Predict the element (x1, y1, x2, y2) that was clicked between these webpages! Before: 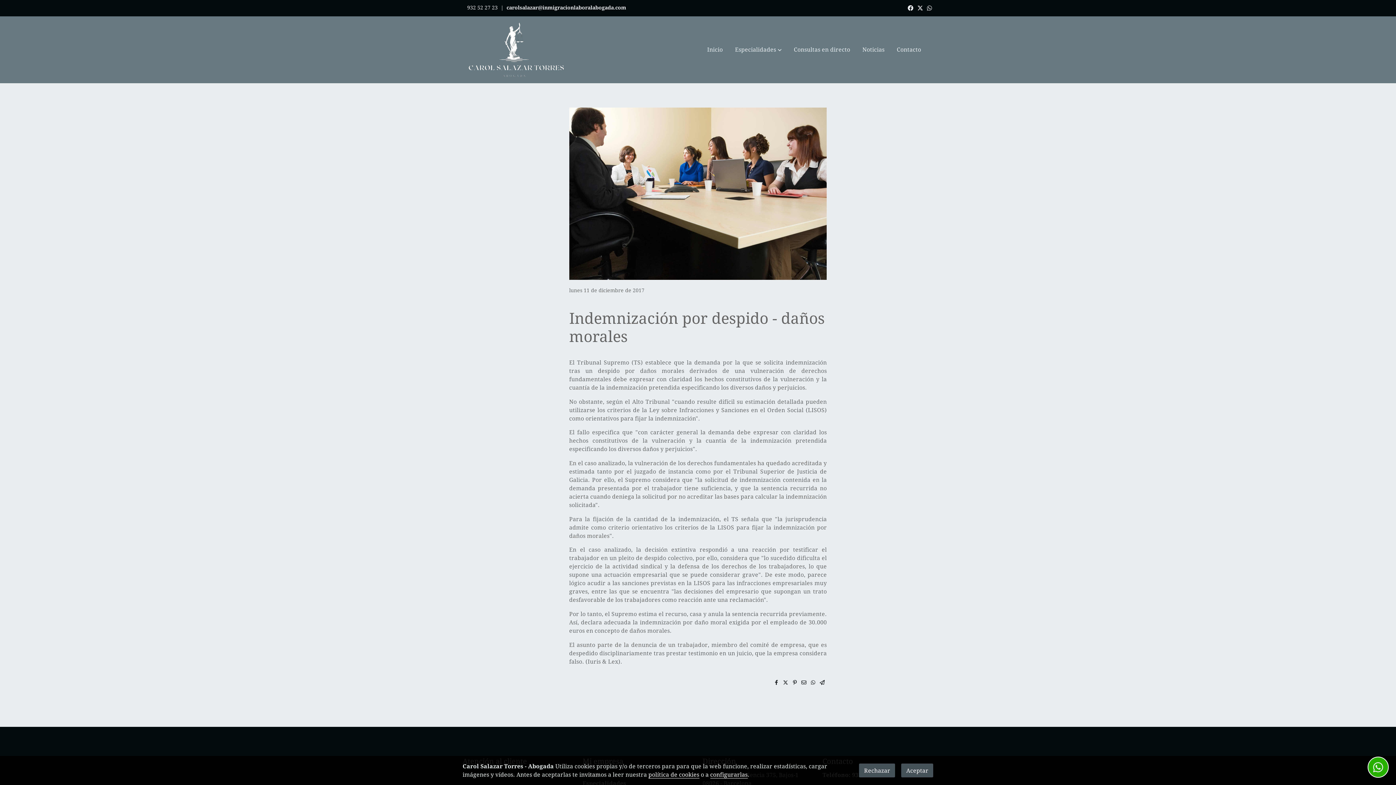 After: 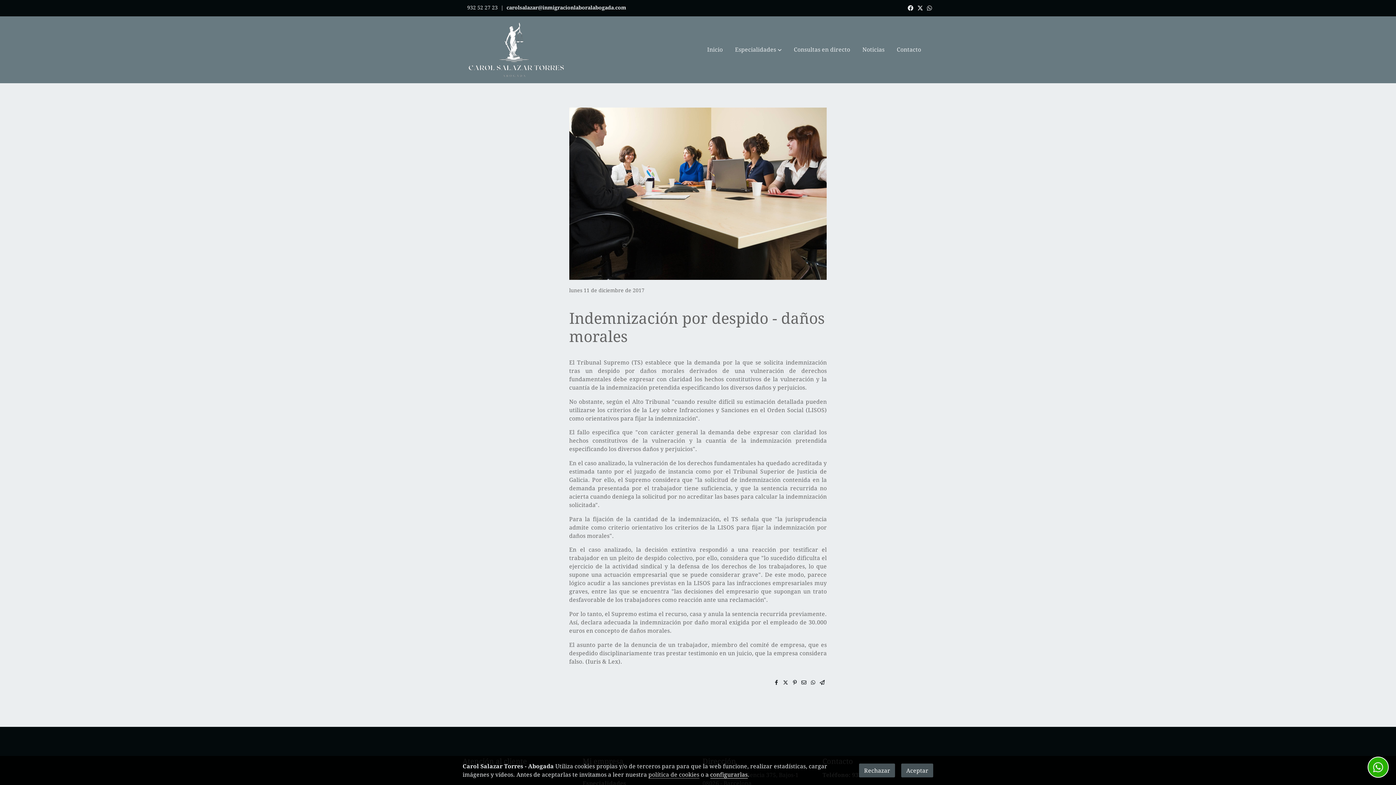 Action: bbox: (648, 771, 699, 778) label: política de cookies